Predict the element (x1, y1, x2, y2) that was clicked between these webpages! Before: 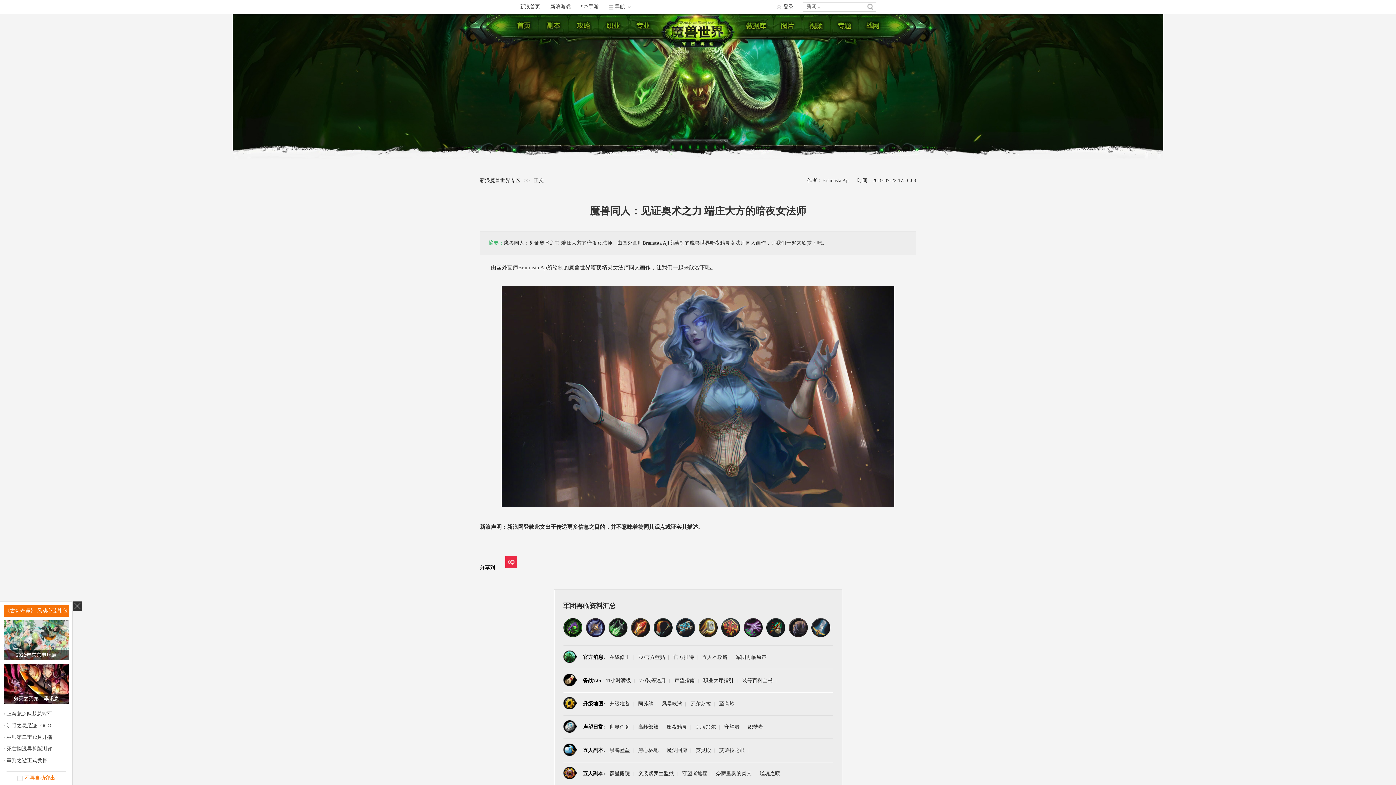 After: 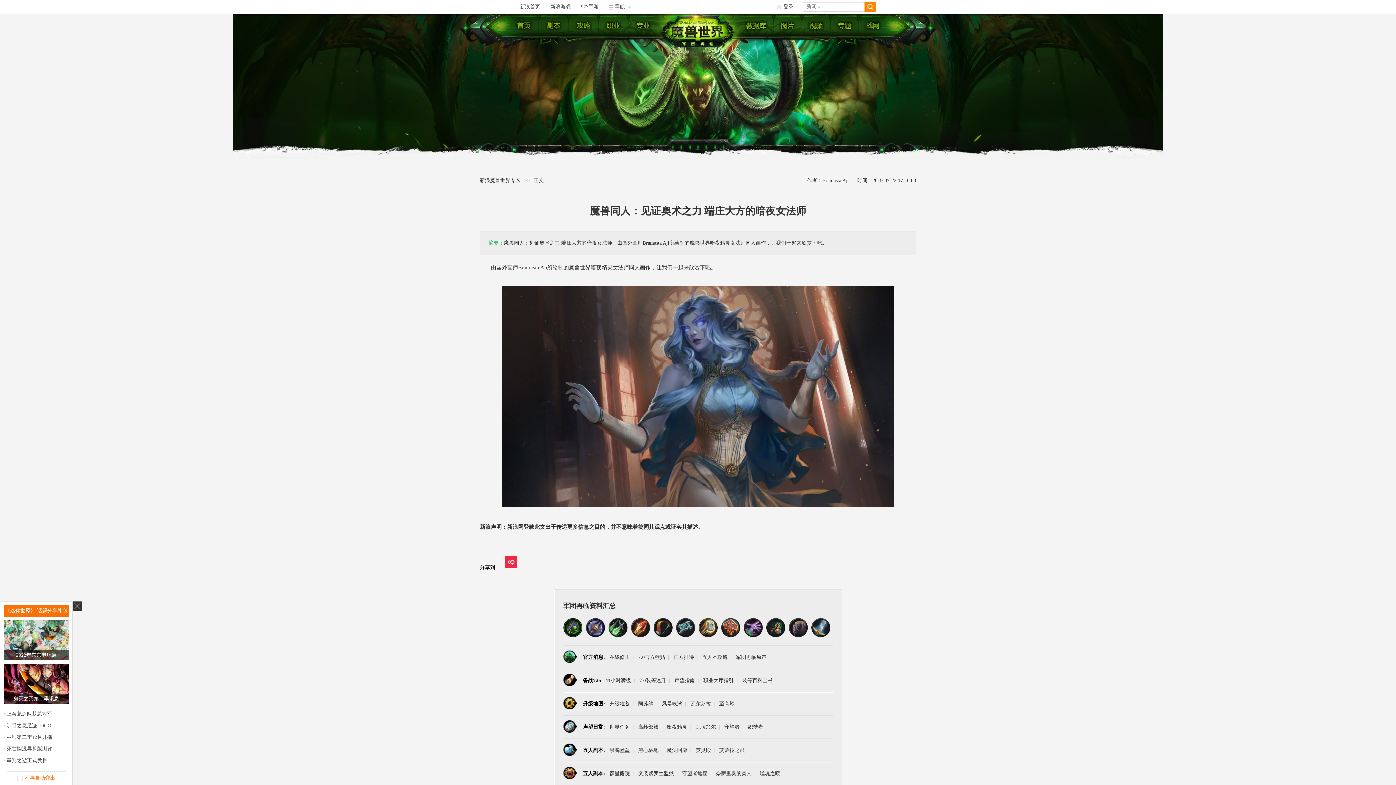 Action: bbox: (864, 2, 876, 11)